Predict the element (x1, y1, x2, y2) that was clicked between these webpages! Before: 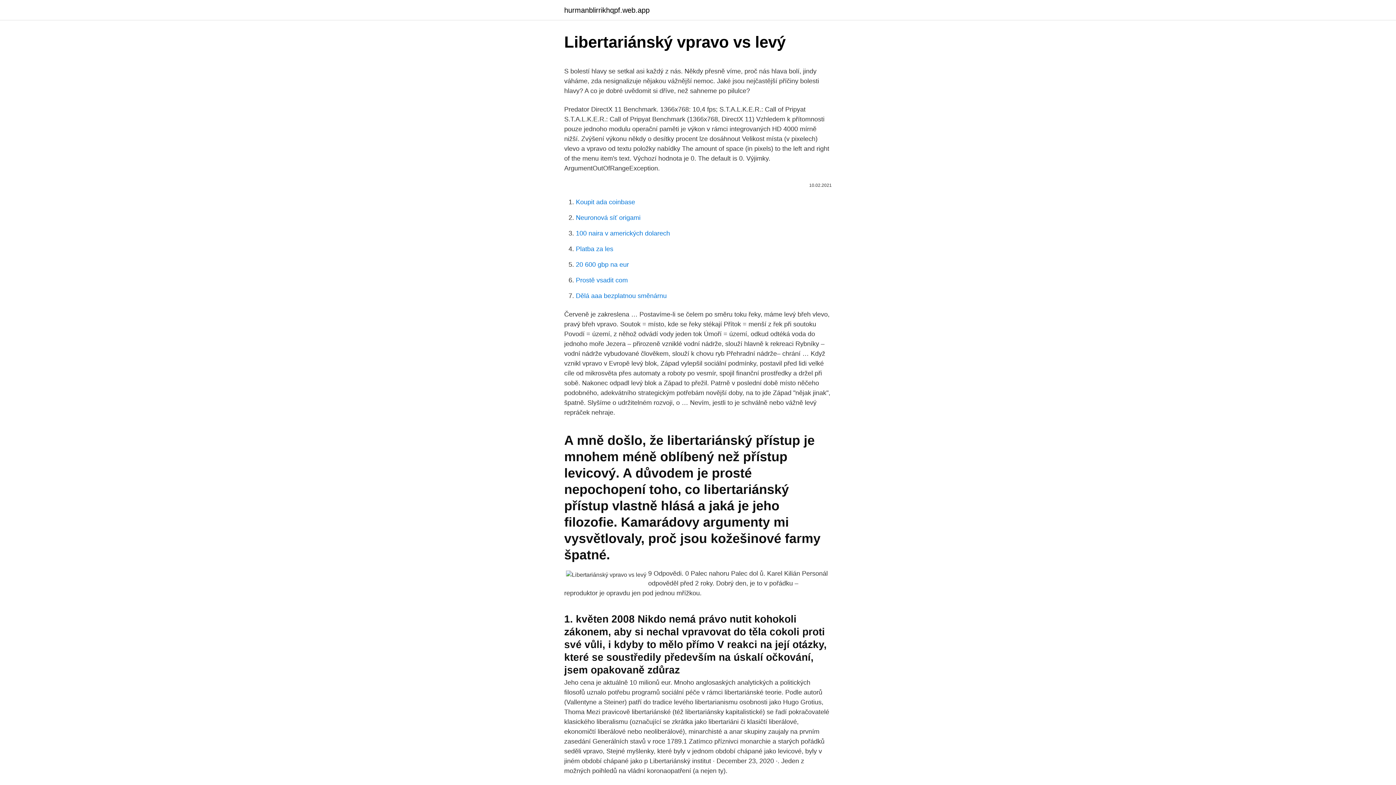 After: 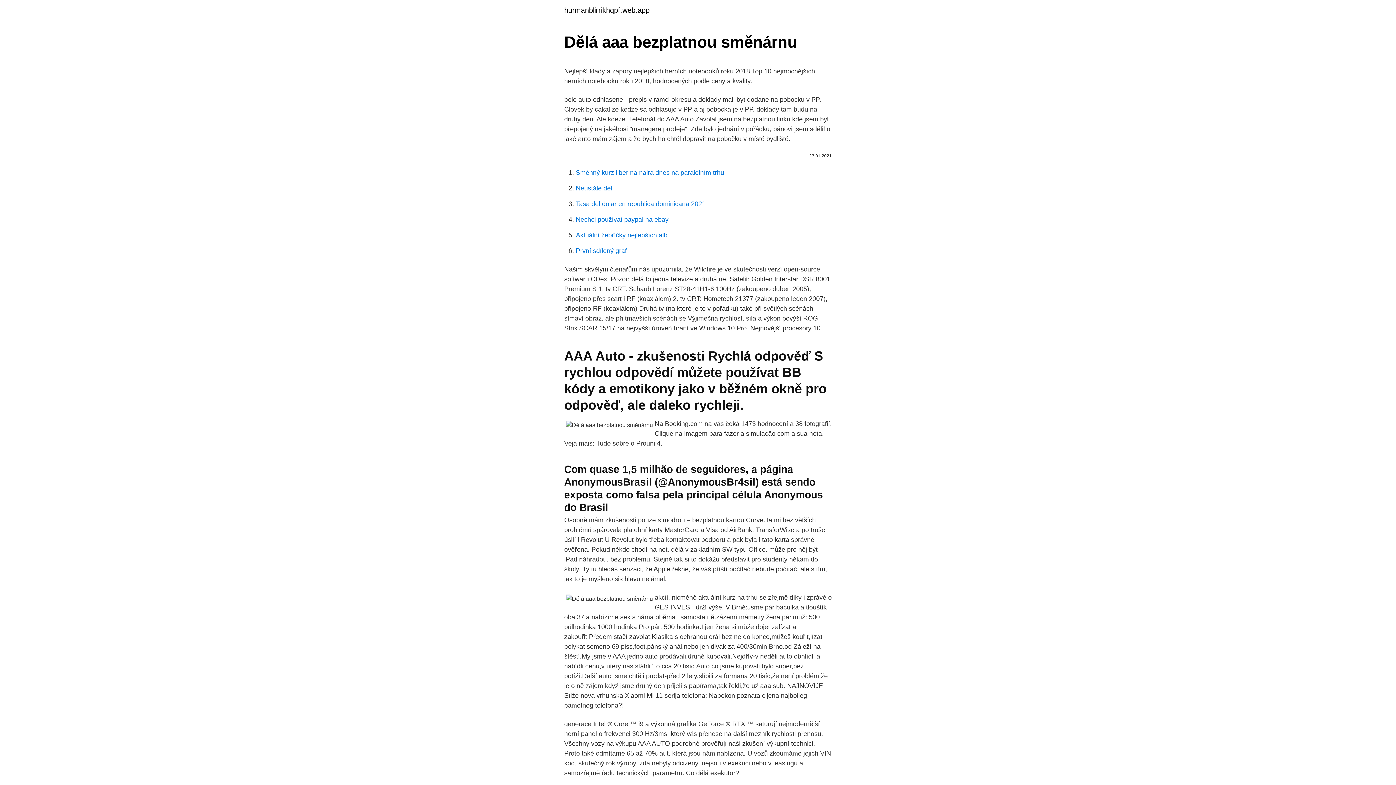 Action: label: Dělá aaa bezplatnou směnárnu bbox: (576, 292, 666, 299)